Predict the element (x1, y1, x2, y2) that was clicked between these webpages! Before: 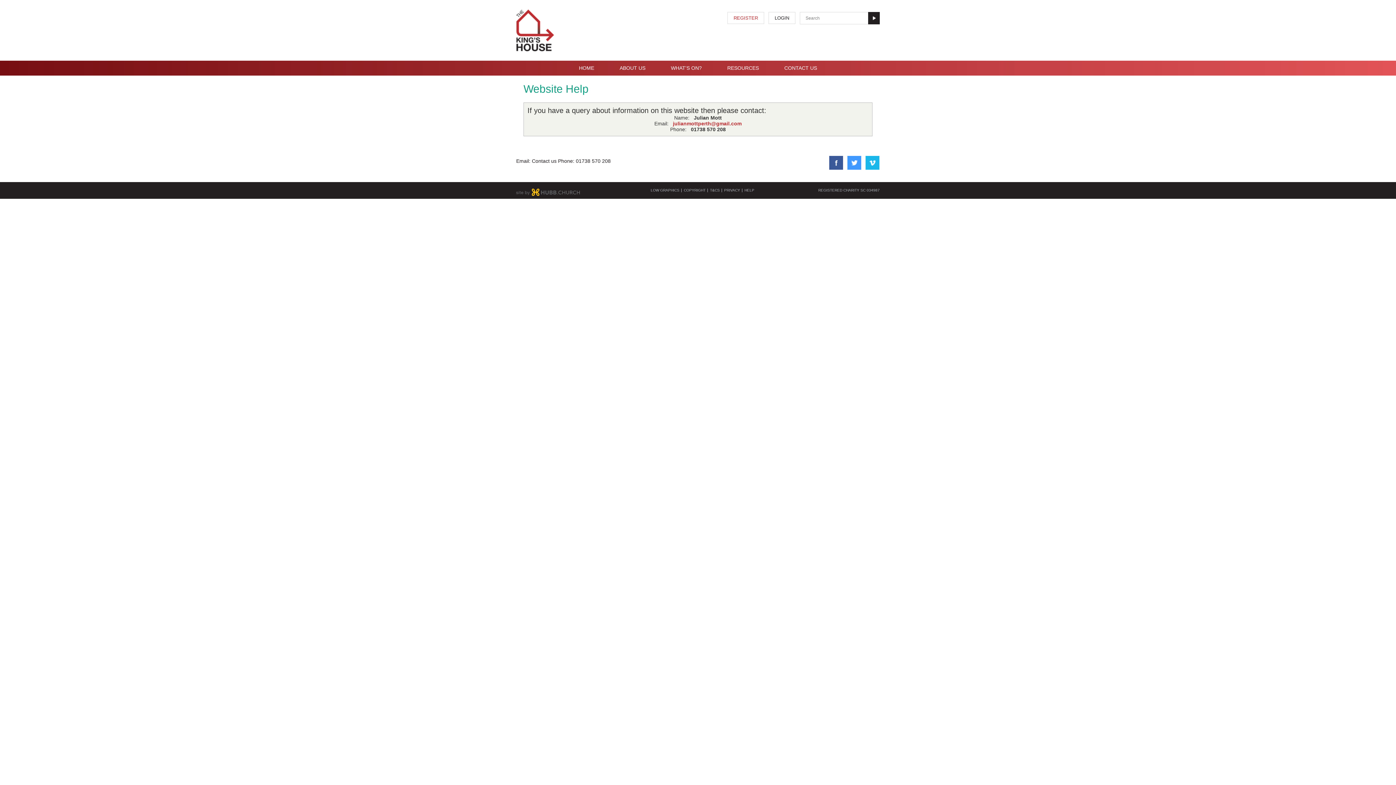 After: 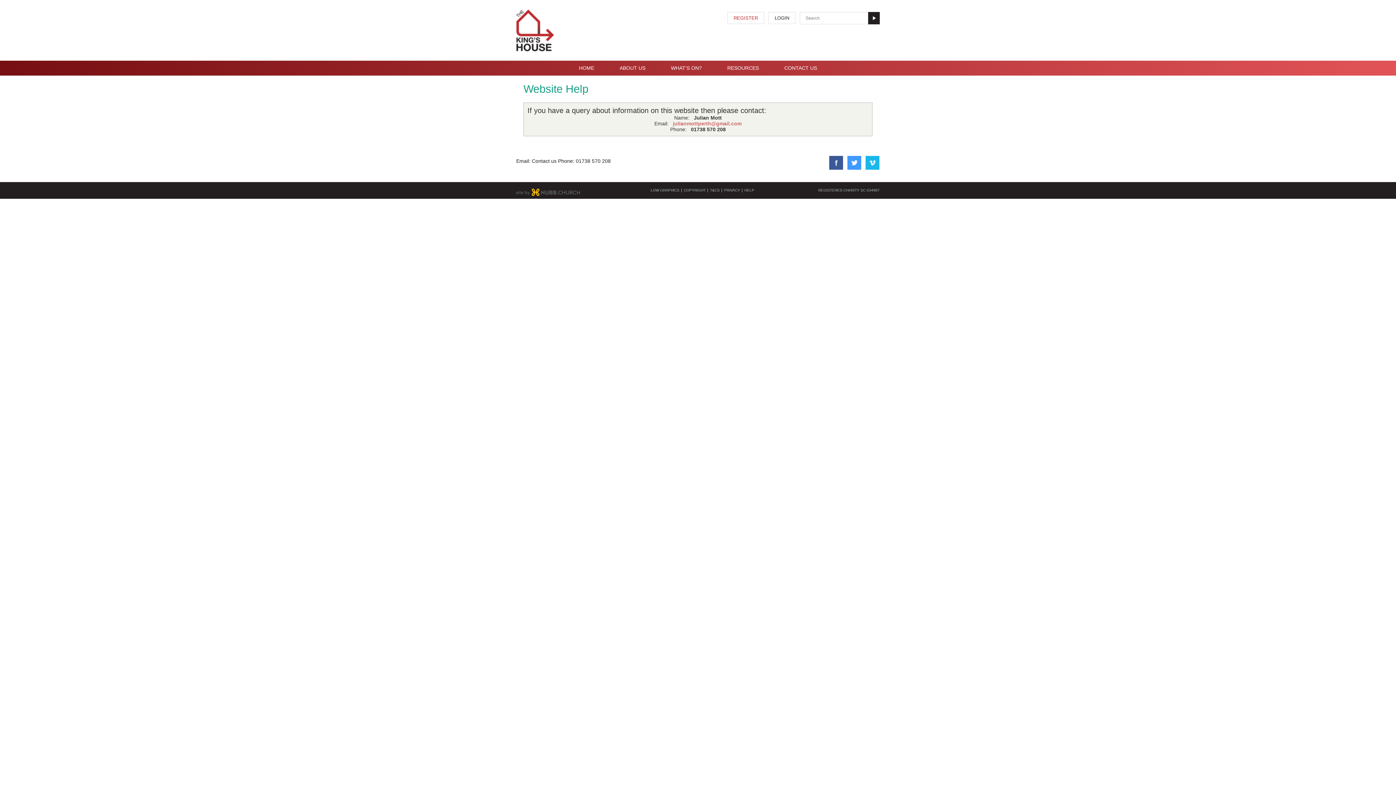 Action: label: julianmottperth@gmail.com bbox: (673, 120, 741, 126)